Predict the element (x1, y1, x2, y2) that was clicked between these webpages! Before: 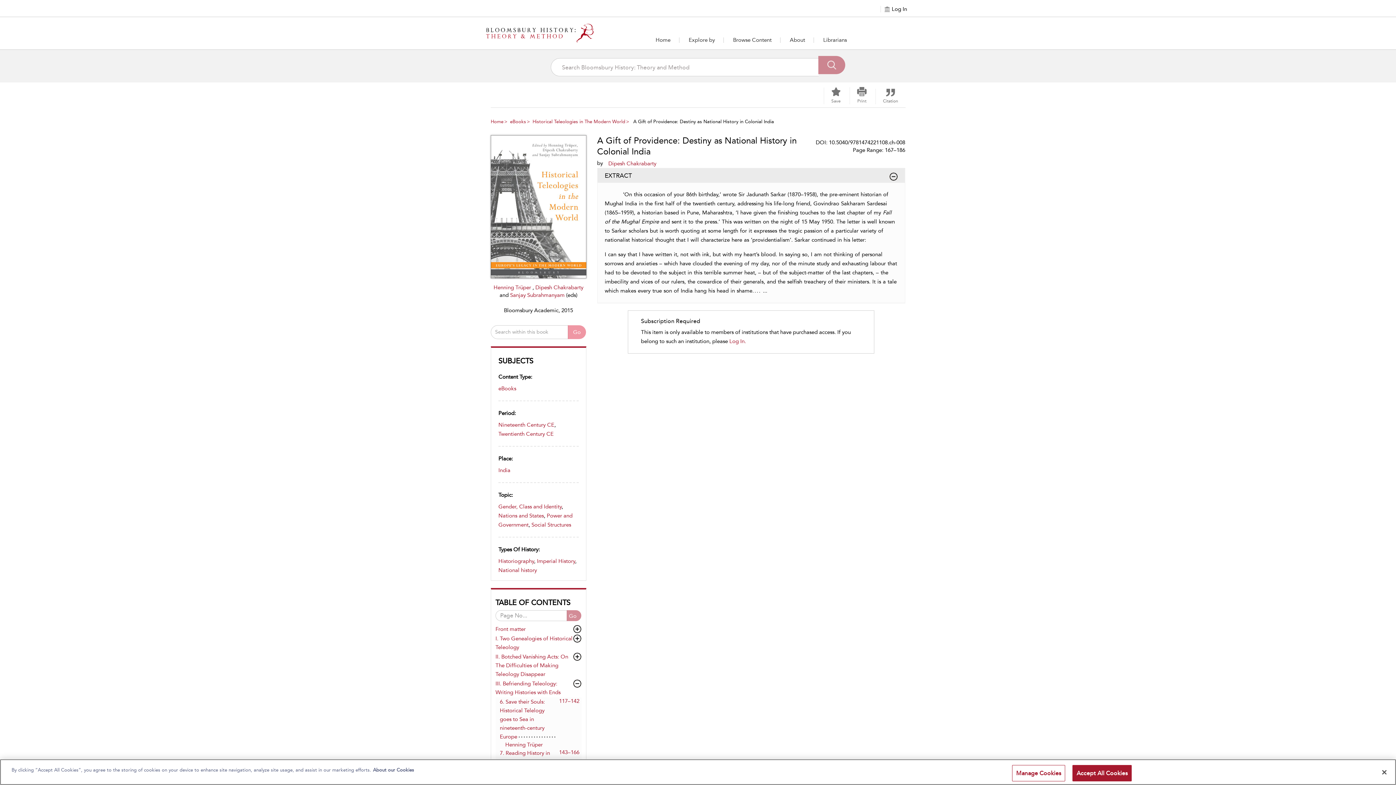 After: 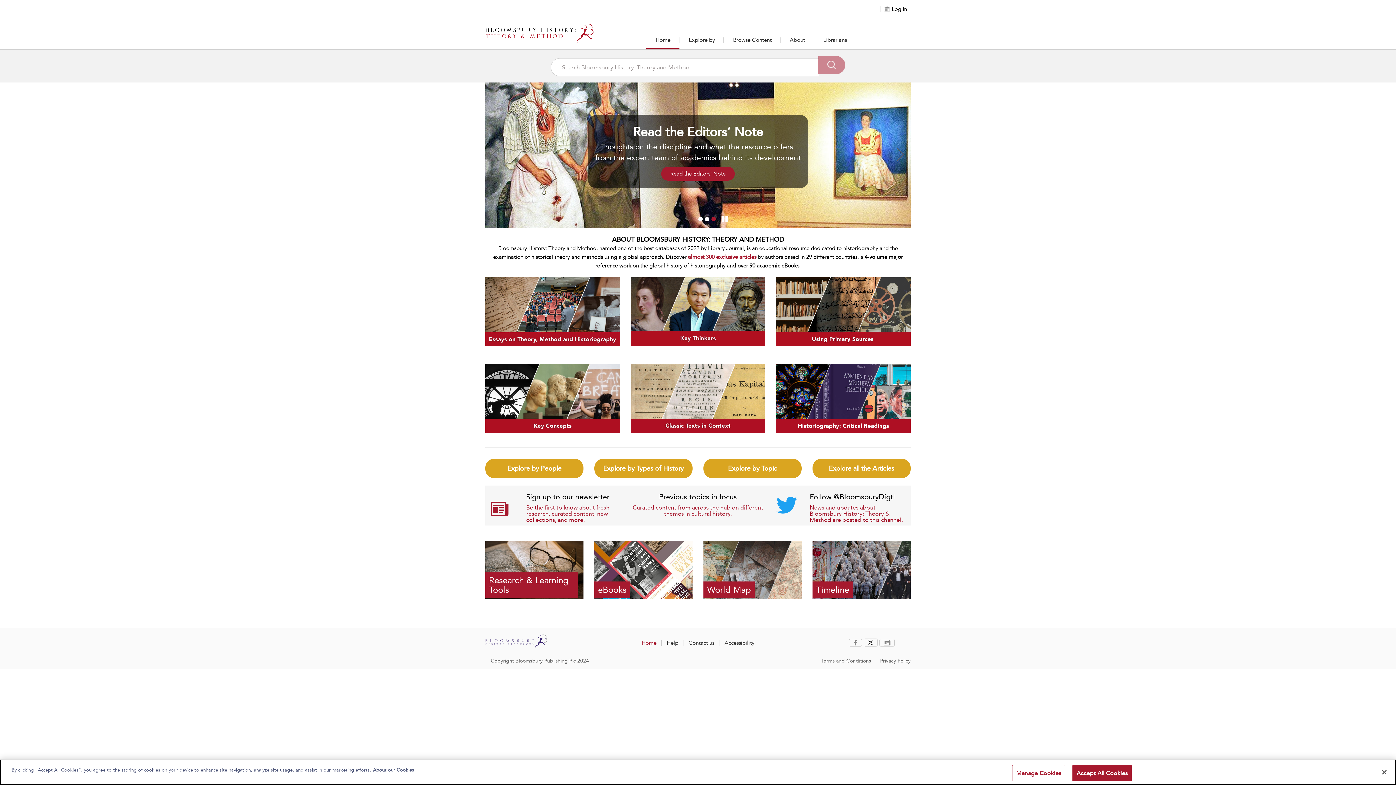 Action: bbox: (485, 21, 593, 45)